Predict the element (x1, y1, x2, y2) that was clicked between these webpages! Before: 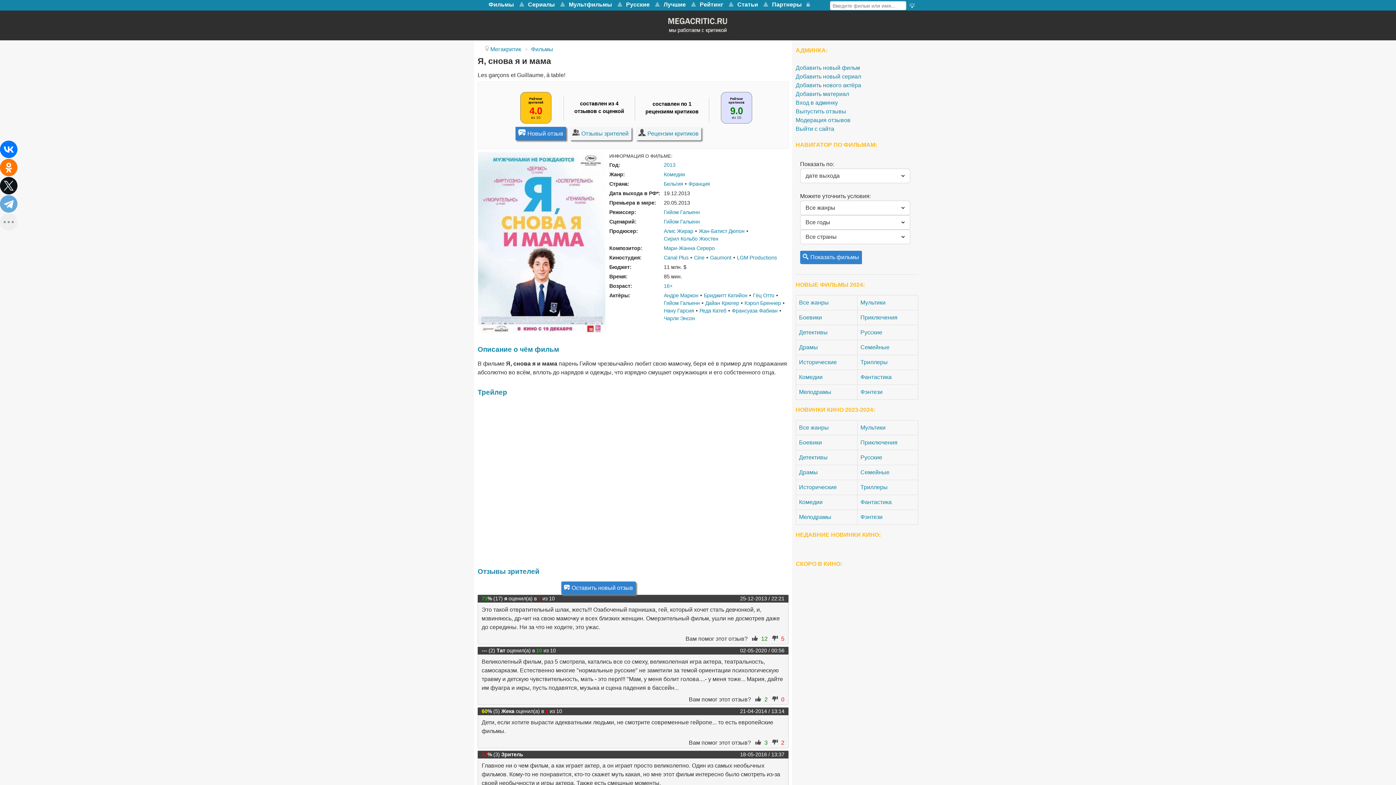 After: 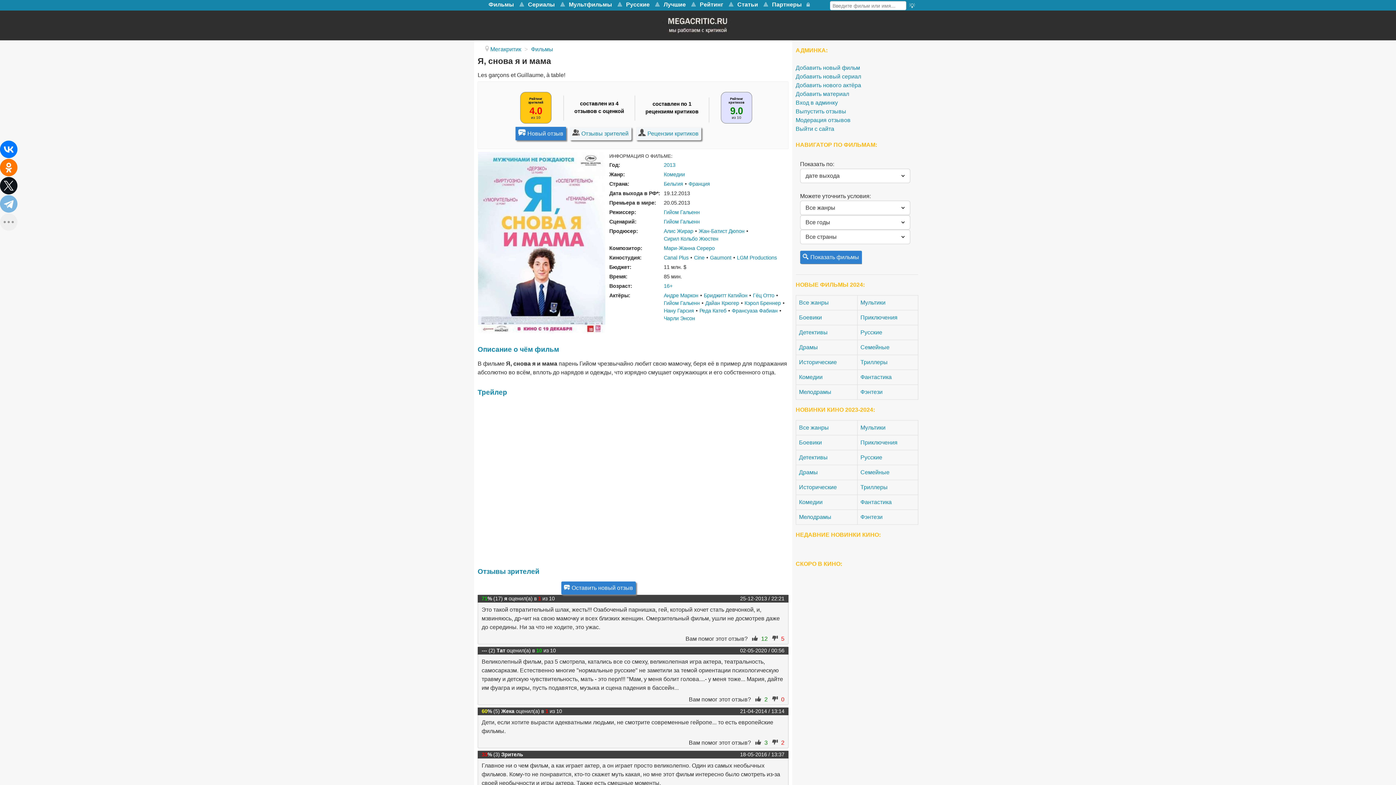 Action: bbox: (0, 195, 17, 212)